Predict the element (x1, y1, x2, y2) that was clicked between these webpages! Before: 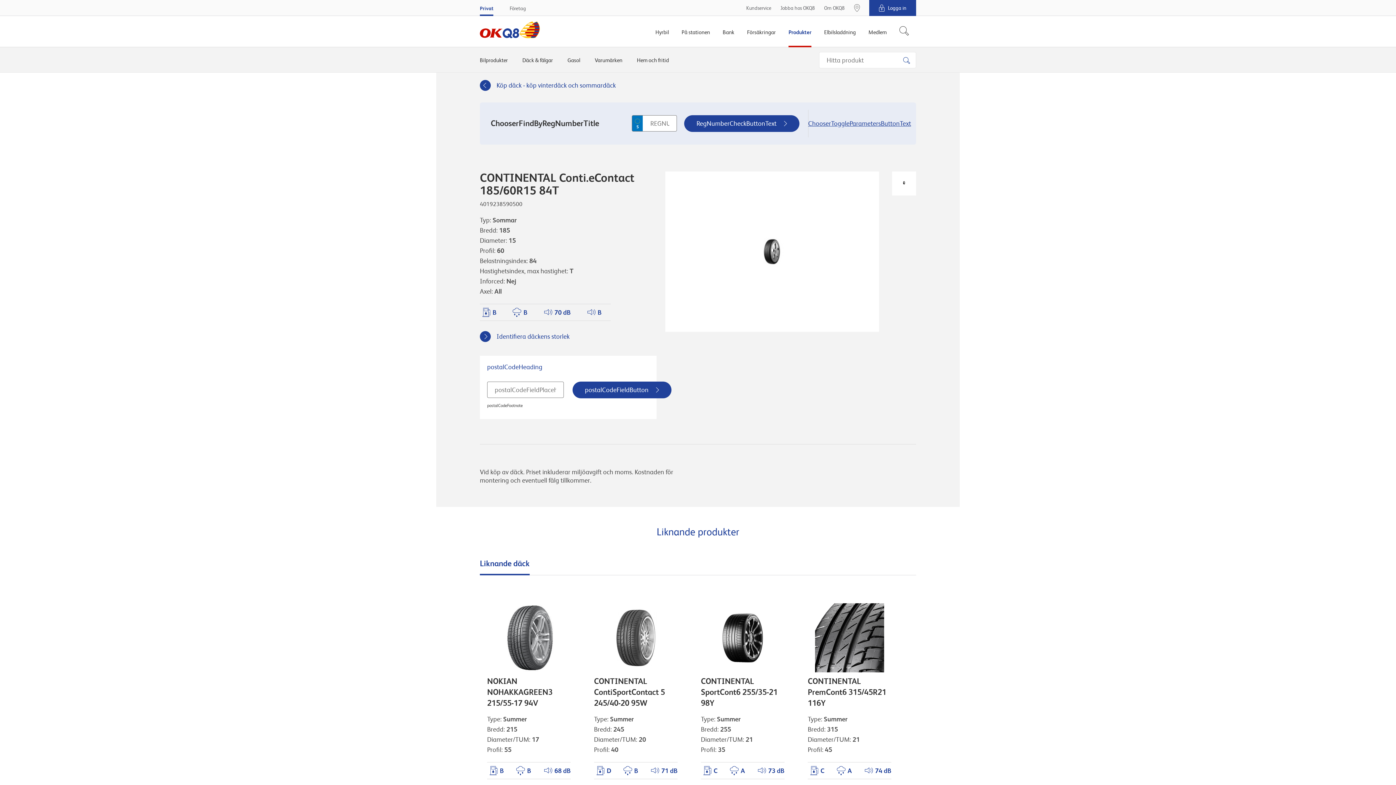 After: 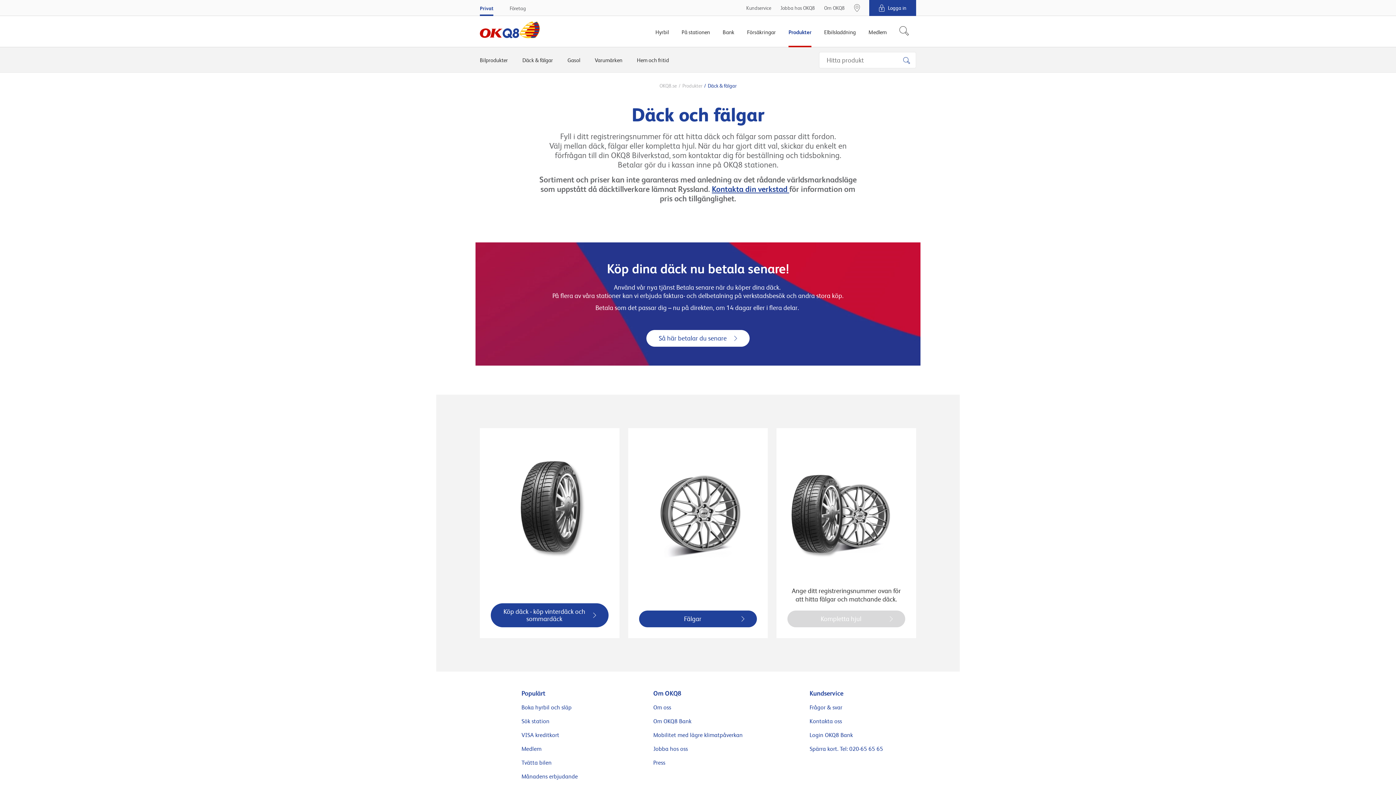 Action: label: Däck & fälgar bbox: (522, 47, 553, 72)